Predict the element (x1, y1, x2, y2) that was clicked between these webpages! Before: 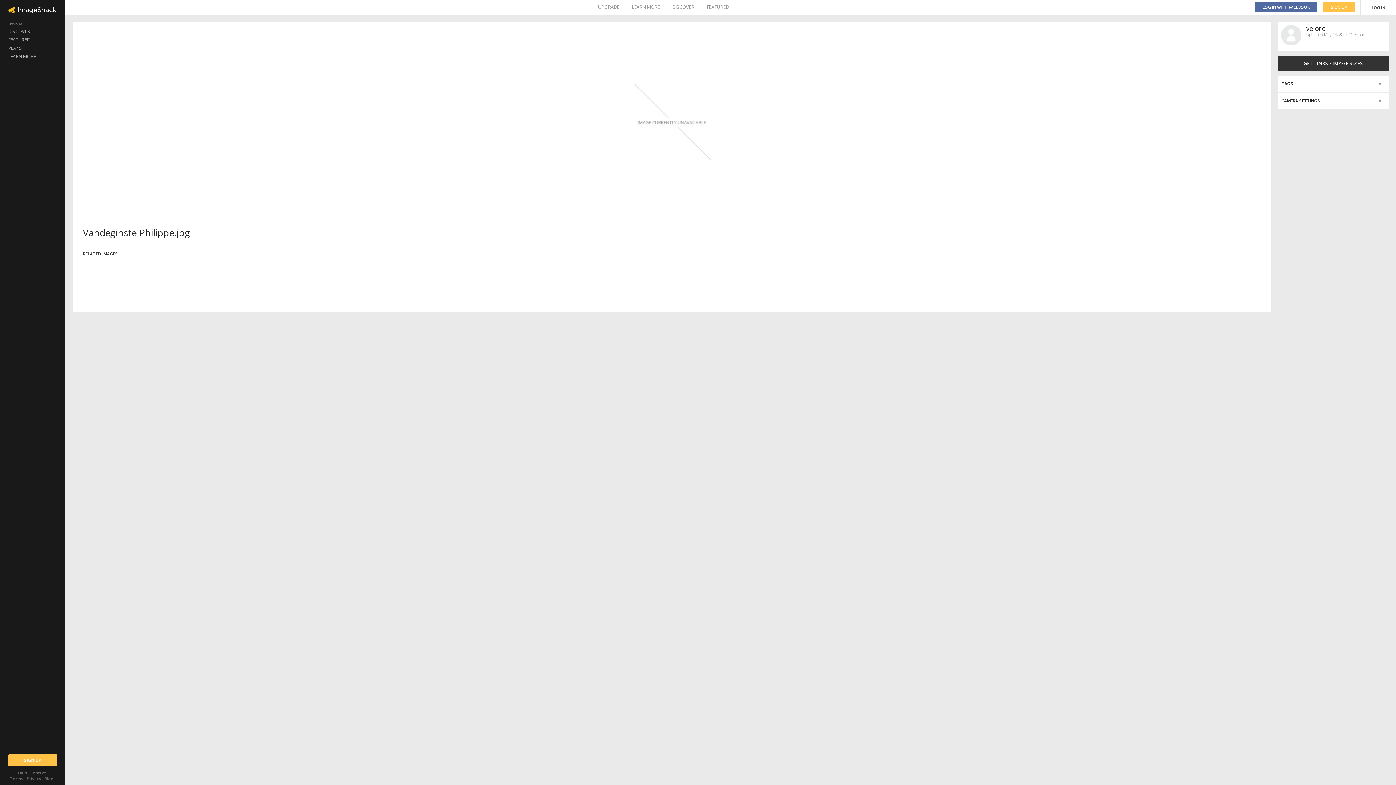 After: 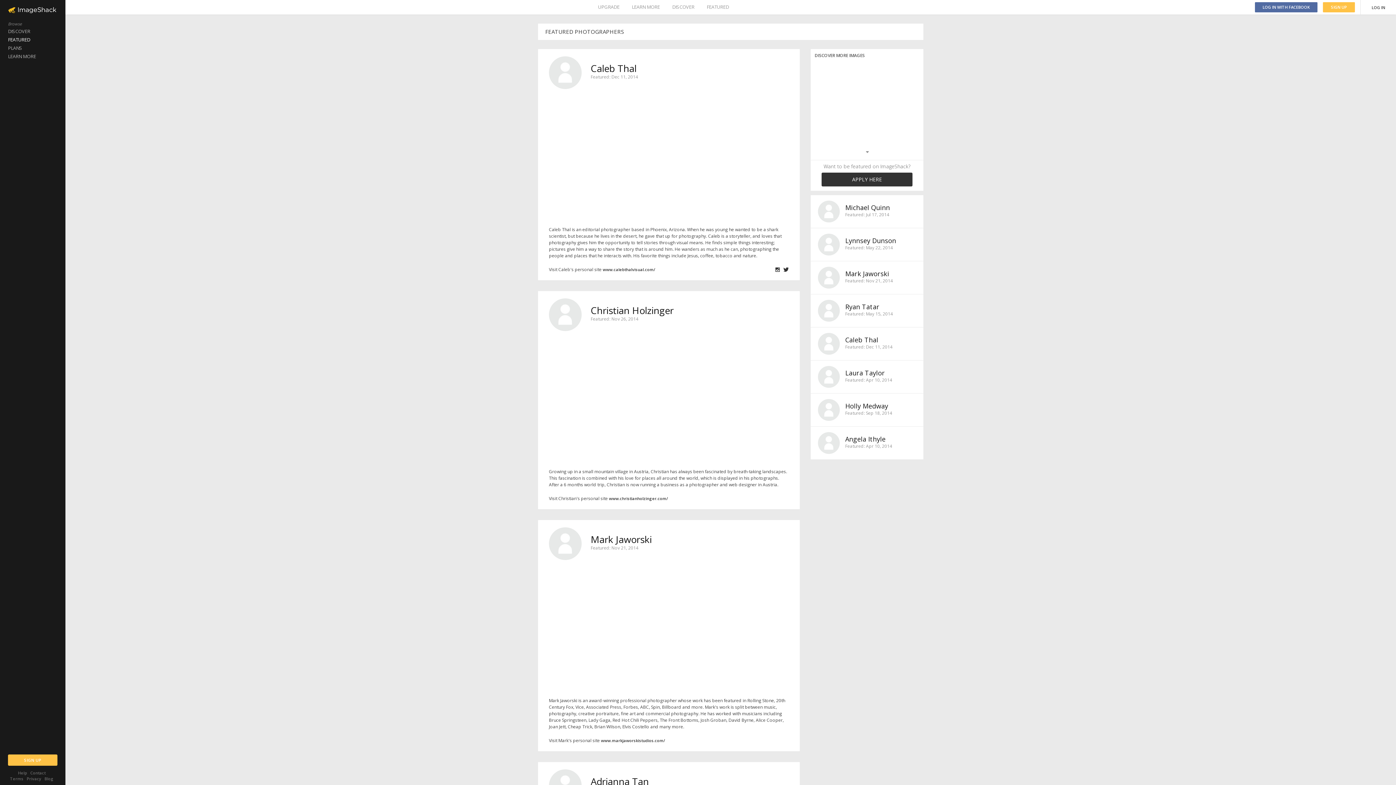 Action: label: FEATURED bbox: (706, 0, 729, 14)